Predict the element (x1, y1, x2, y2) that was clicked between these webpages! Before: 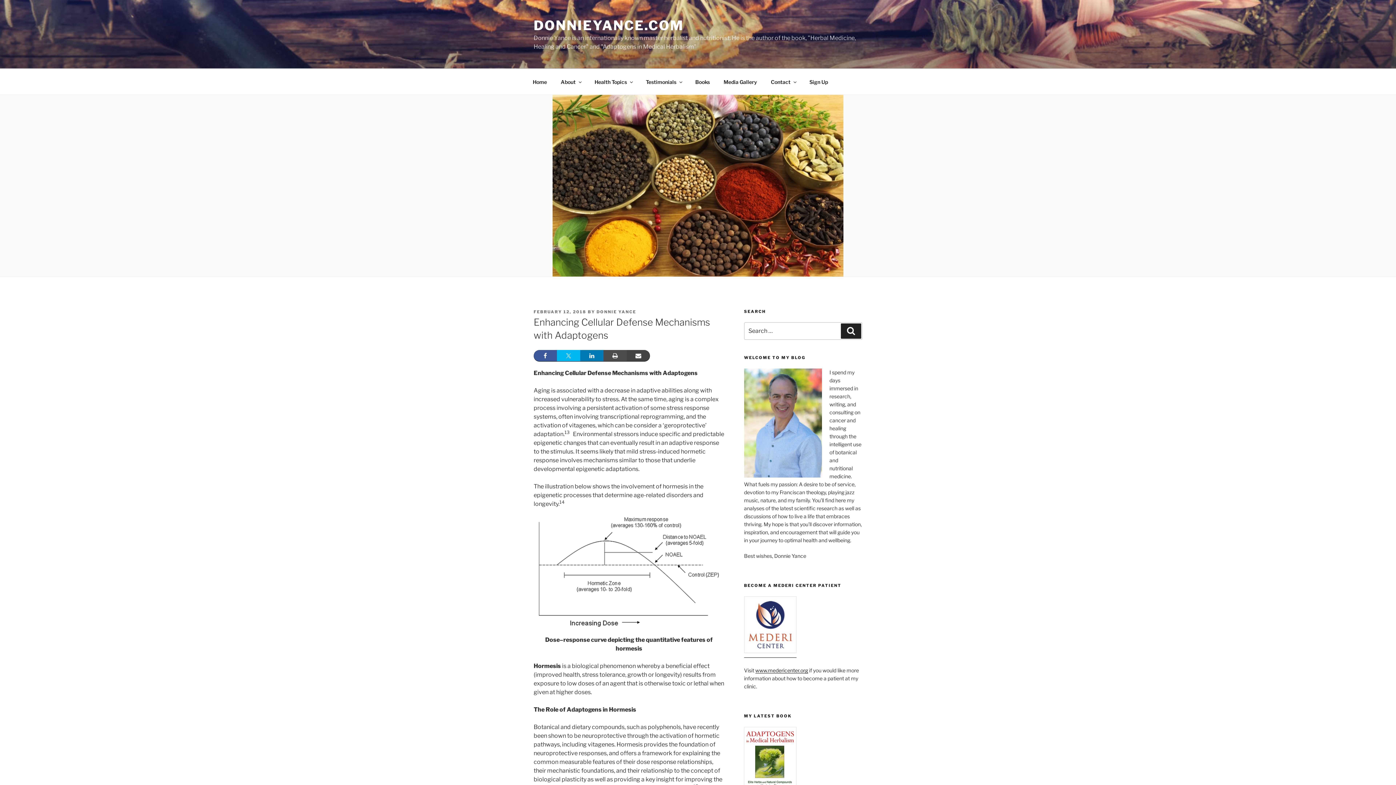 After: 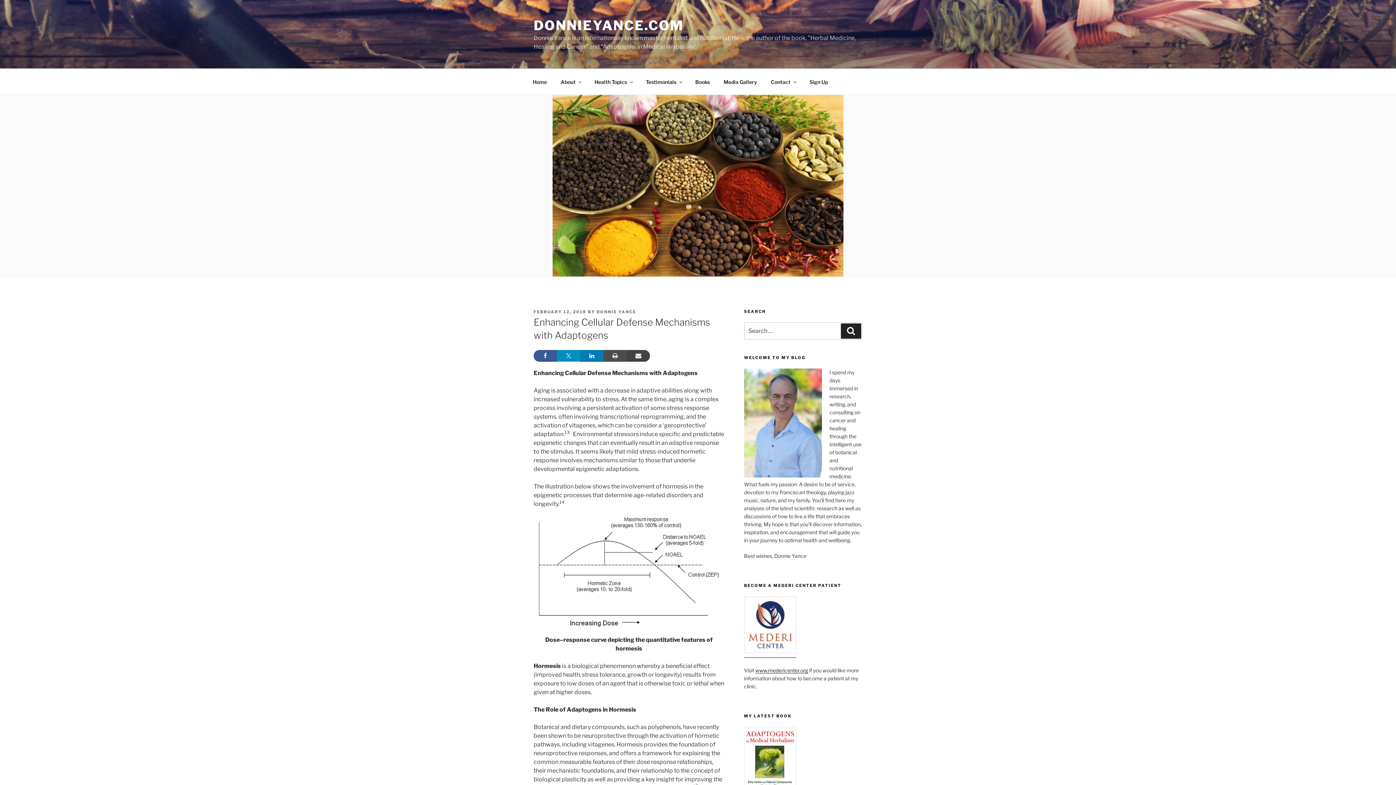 Action: bbox: (557, 350, 580, 361)